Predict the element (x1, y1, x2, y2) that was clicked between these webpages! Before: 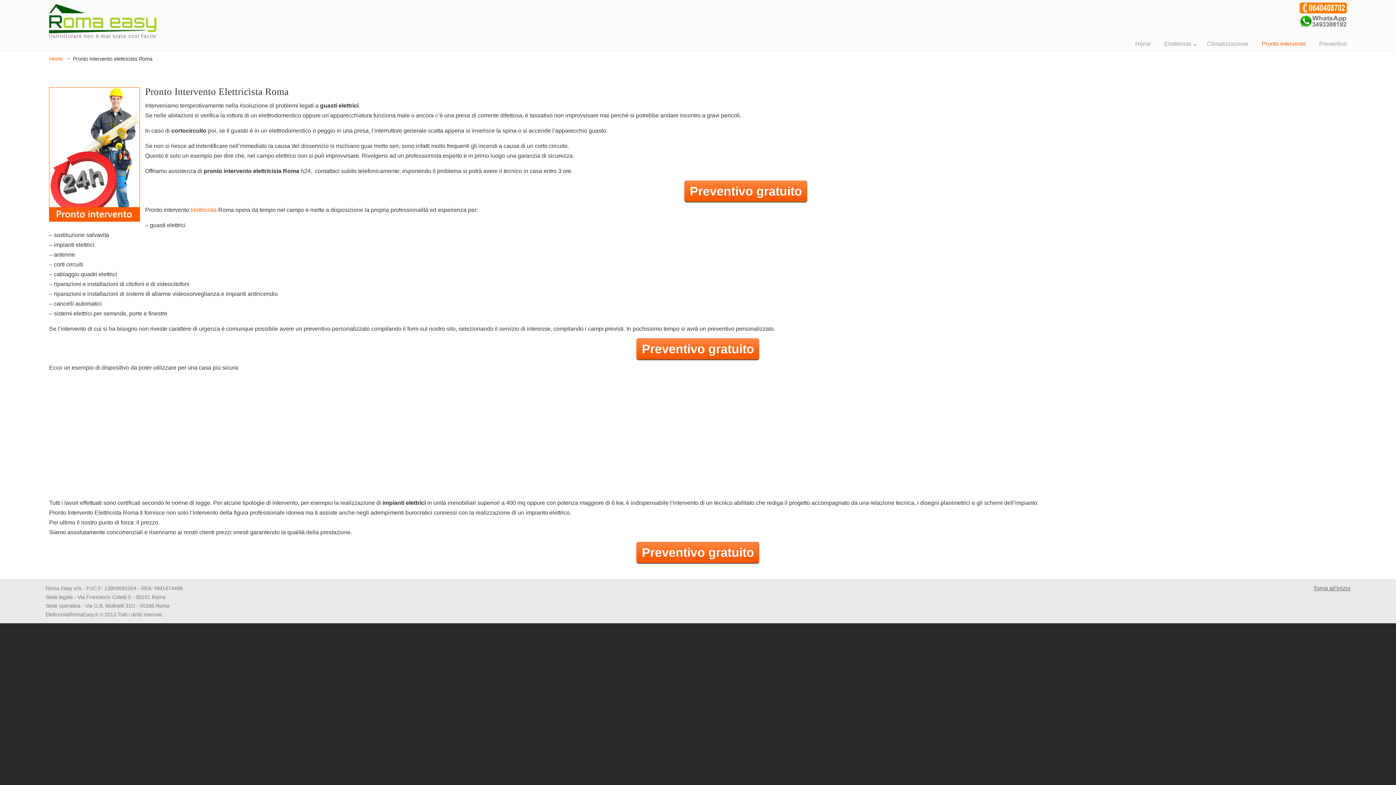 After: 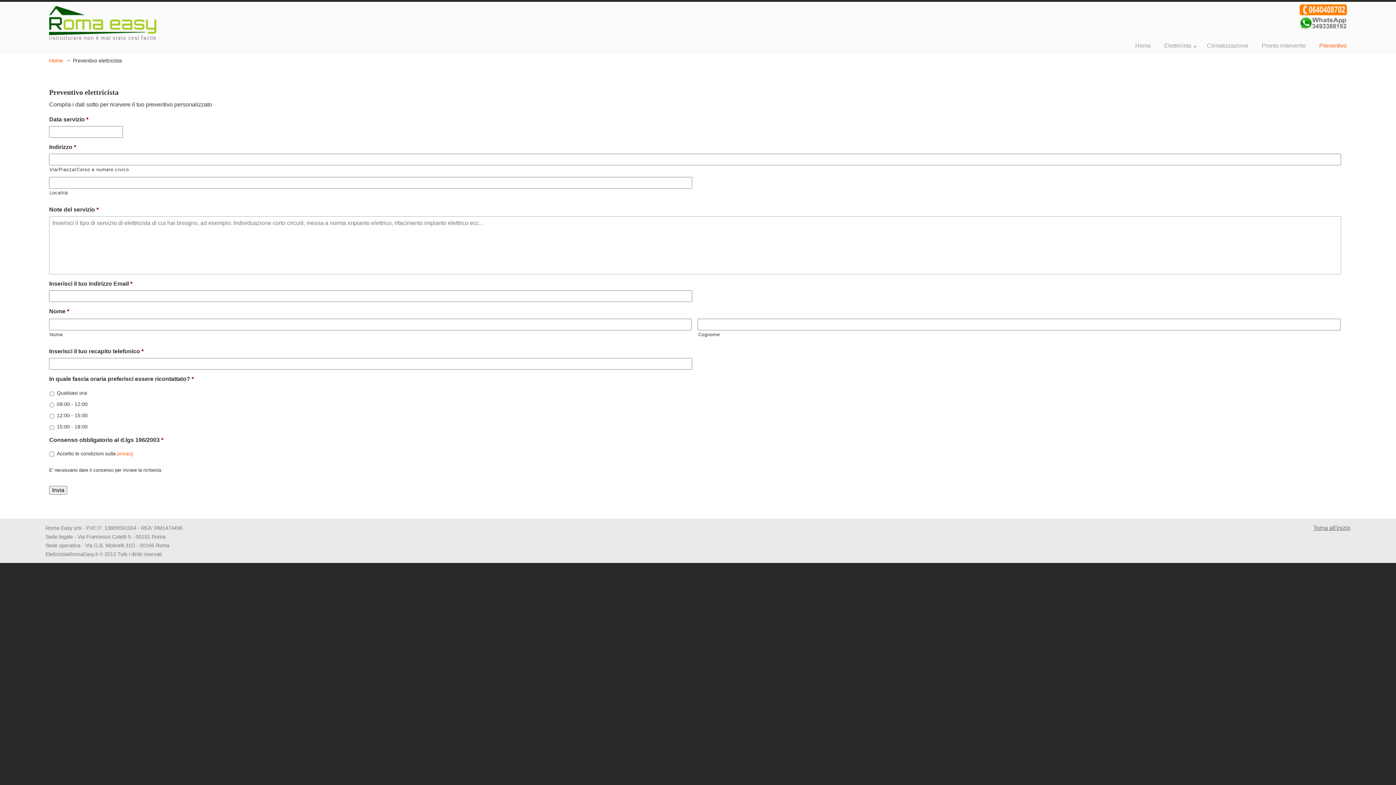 Action: bbox: (684, 180, 807, 202) label: Preventivo gratuito